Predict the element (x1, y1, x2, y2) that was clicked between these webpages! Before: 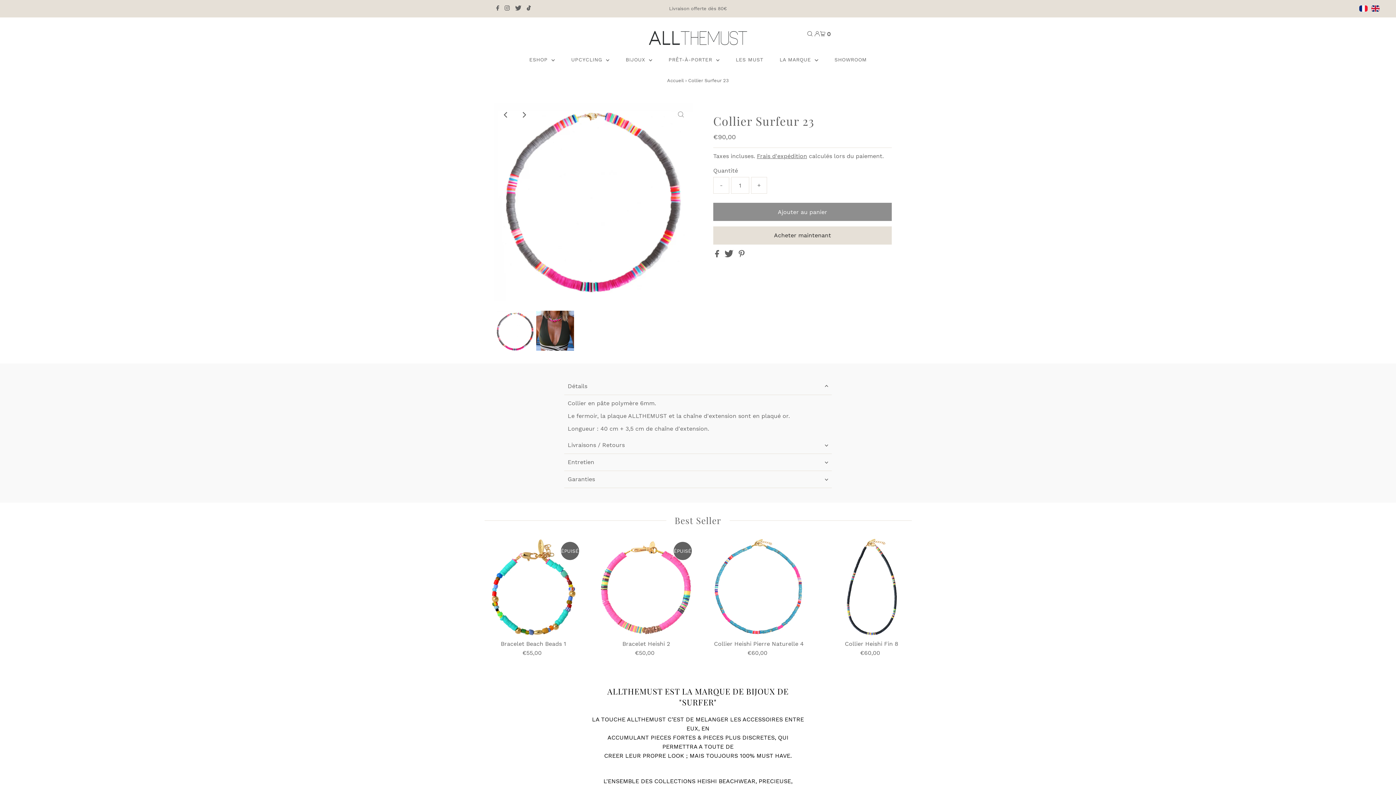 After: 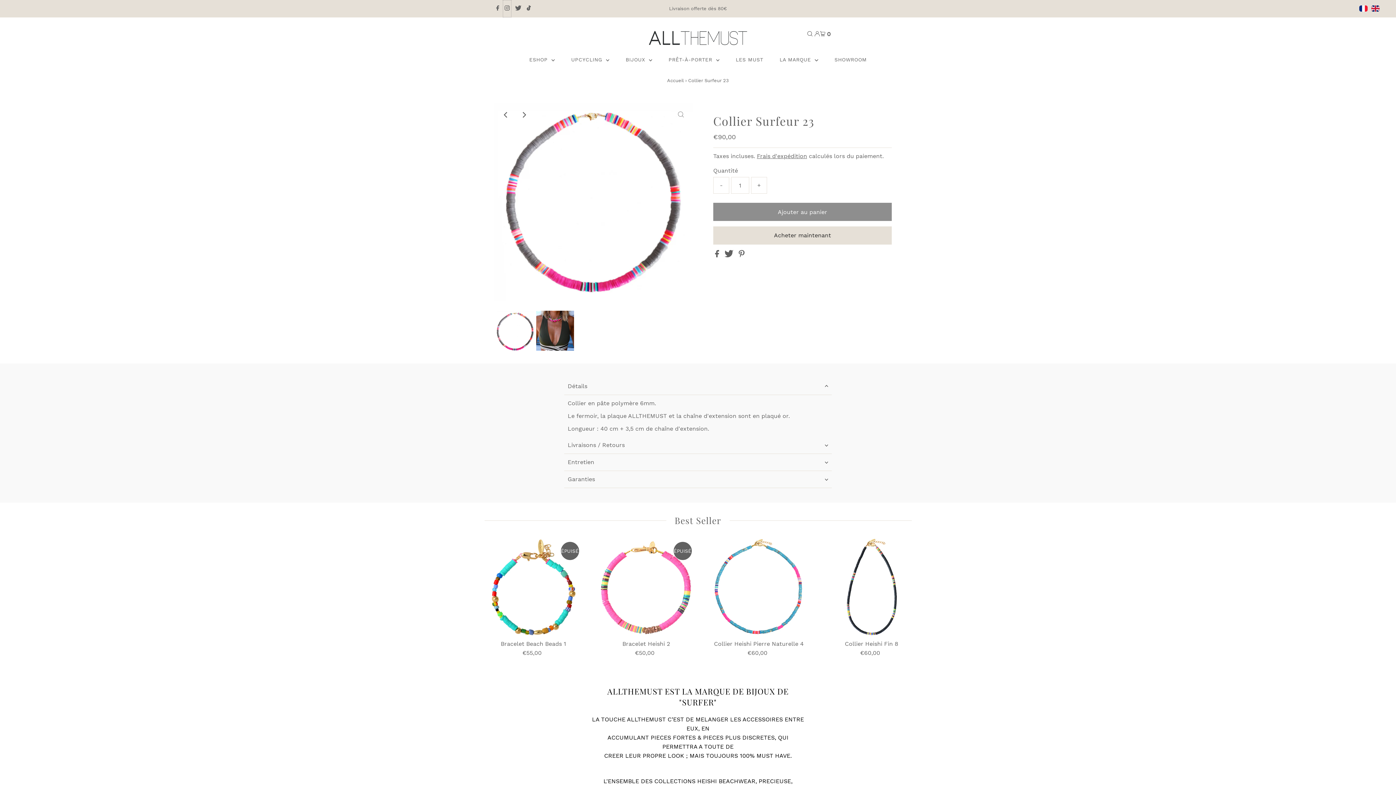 Action: bbox: (502, 0, 511, 17) label: Instagram